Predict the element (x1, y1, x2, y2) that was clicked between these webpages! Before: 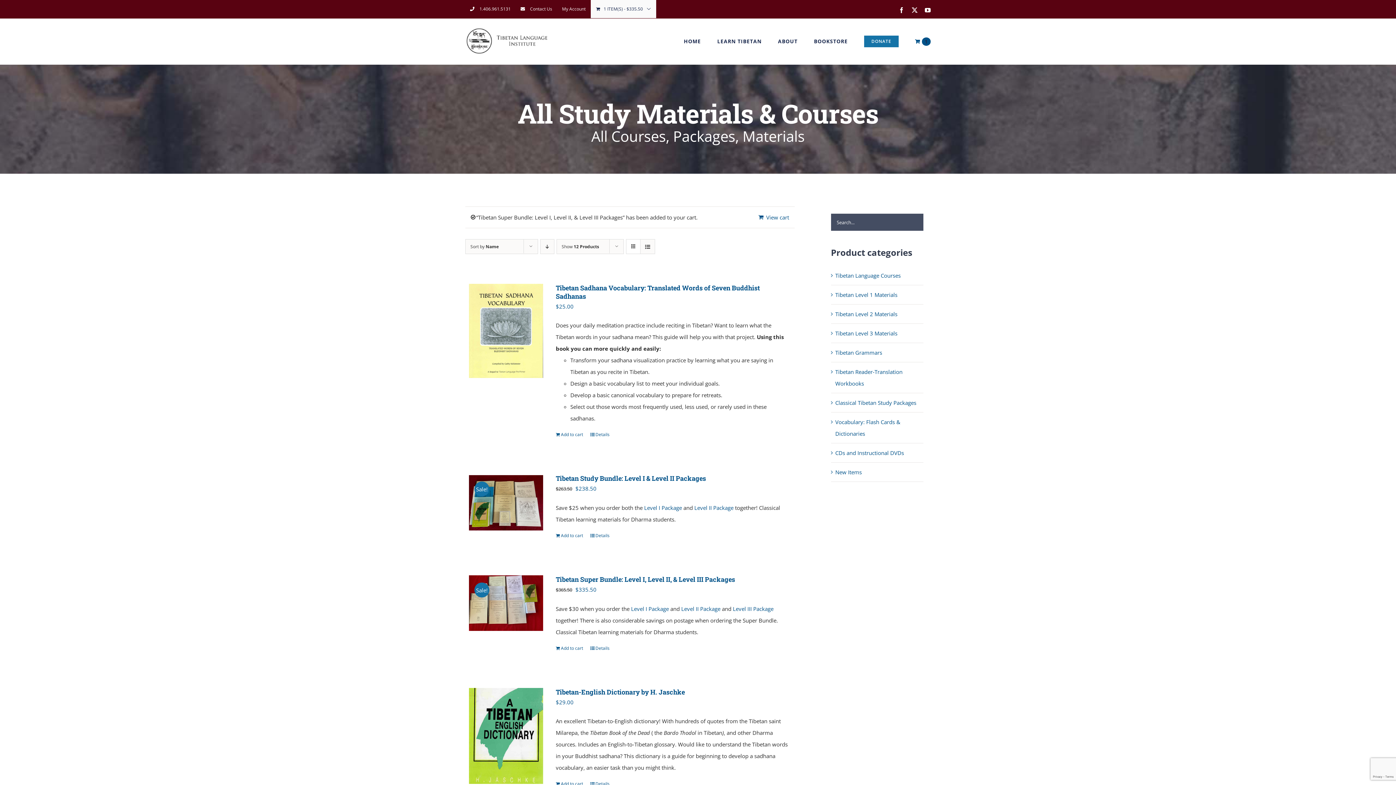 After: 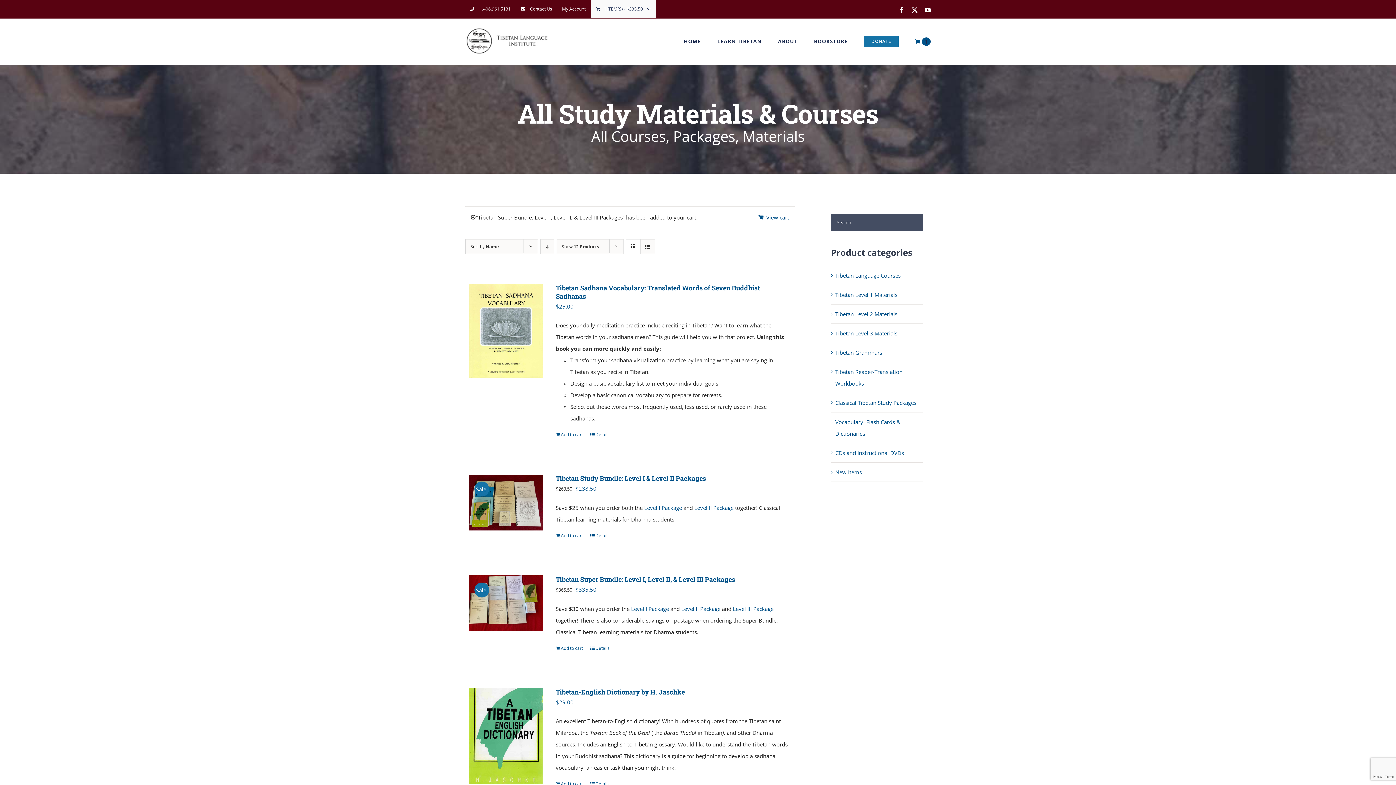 Action: label: 1.406.961.5131 bbox: (465, 0, 515, 18)